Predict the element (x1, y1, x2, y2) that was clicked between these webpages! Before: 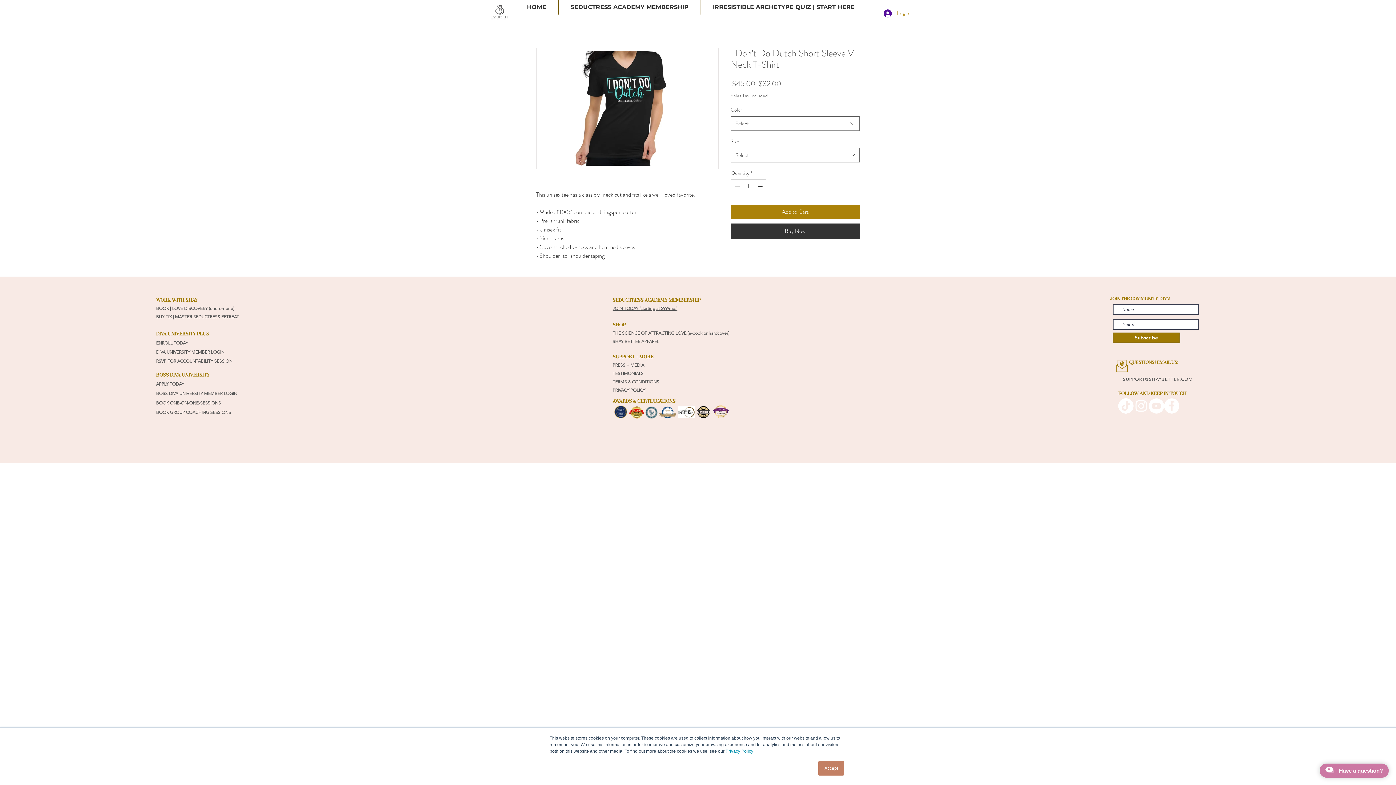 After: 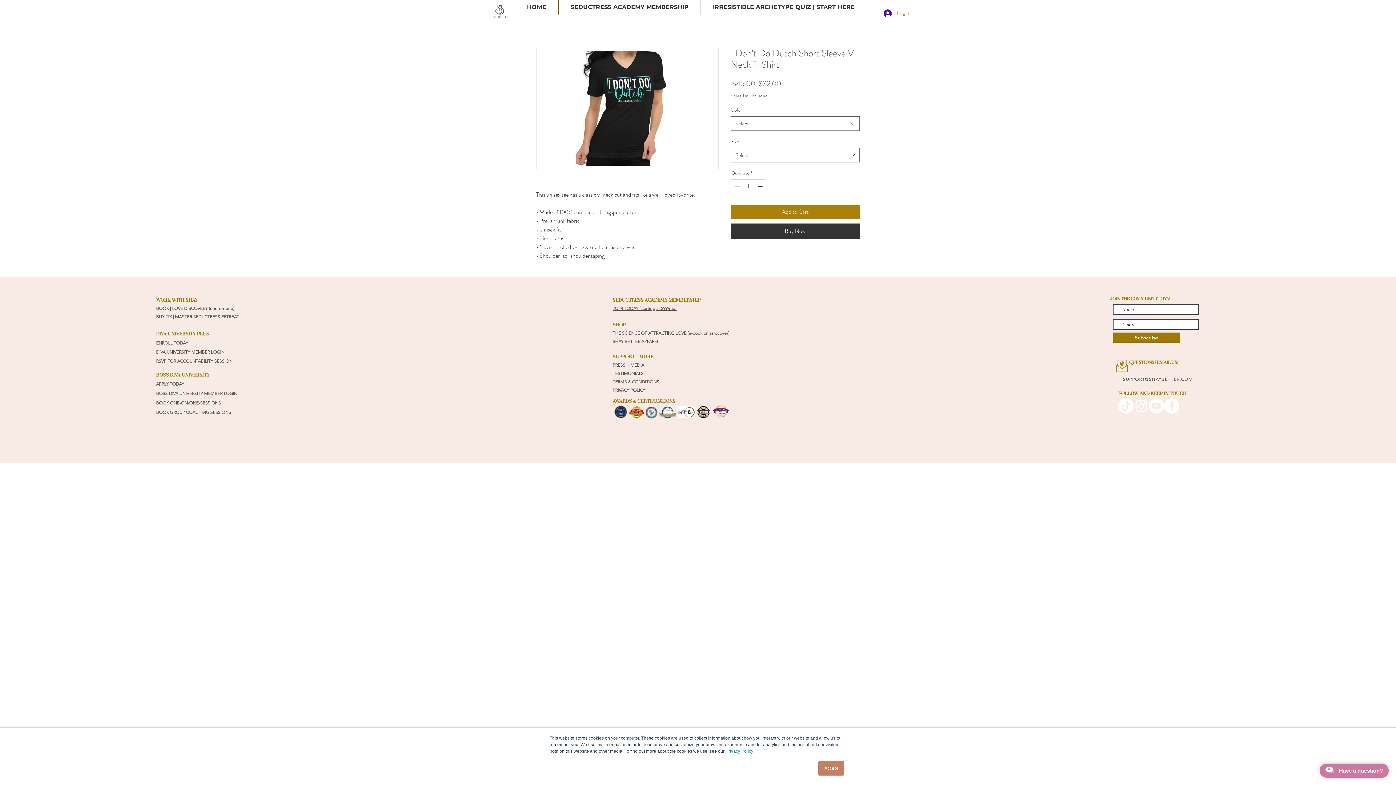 Action: bbox: (1118, 398, 1133, 413) label: Follow Shay on TikTok